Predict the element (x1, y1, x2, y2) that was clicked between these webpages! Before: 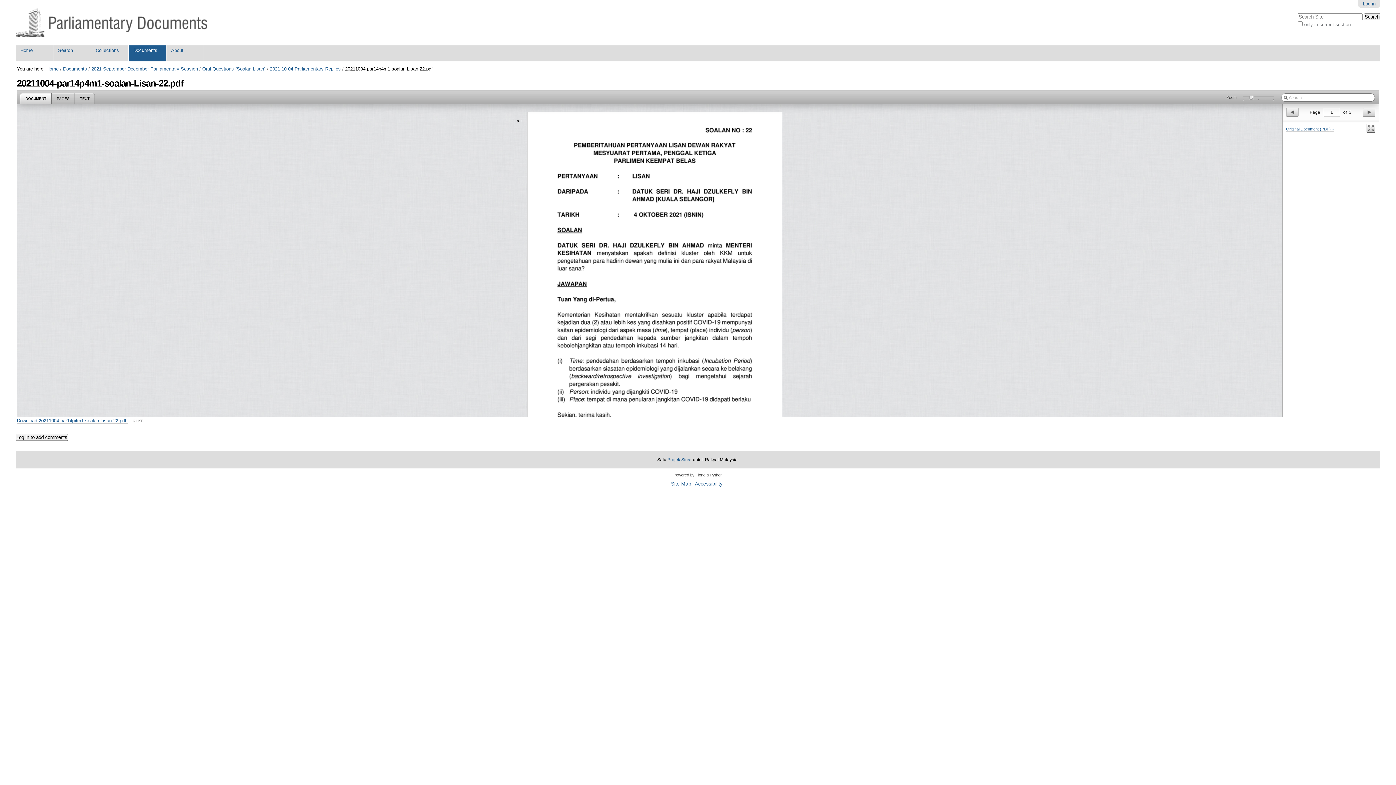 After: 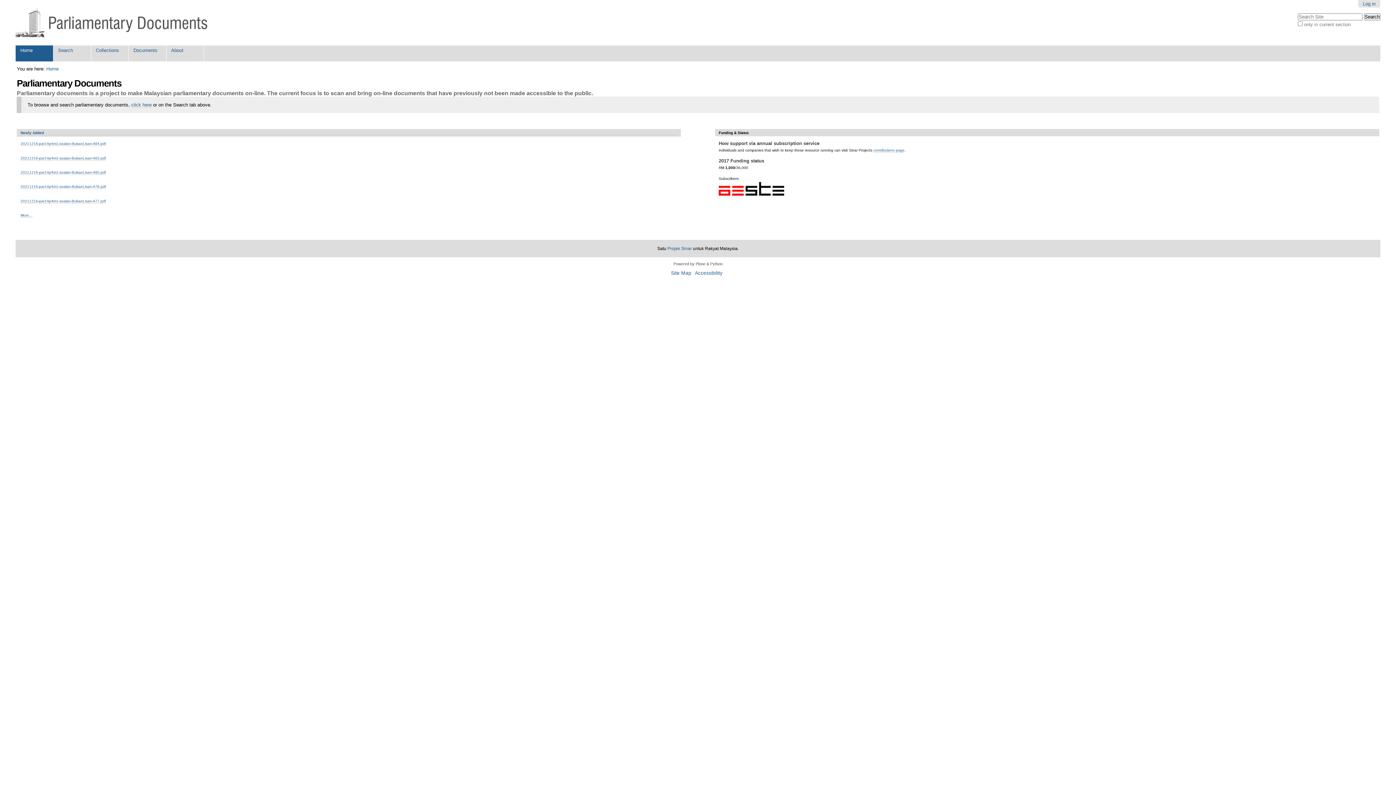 Action: bbox: (15, 45, 53, 61) label: Home